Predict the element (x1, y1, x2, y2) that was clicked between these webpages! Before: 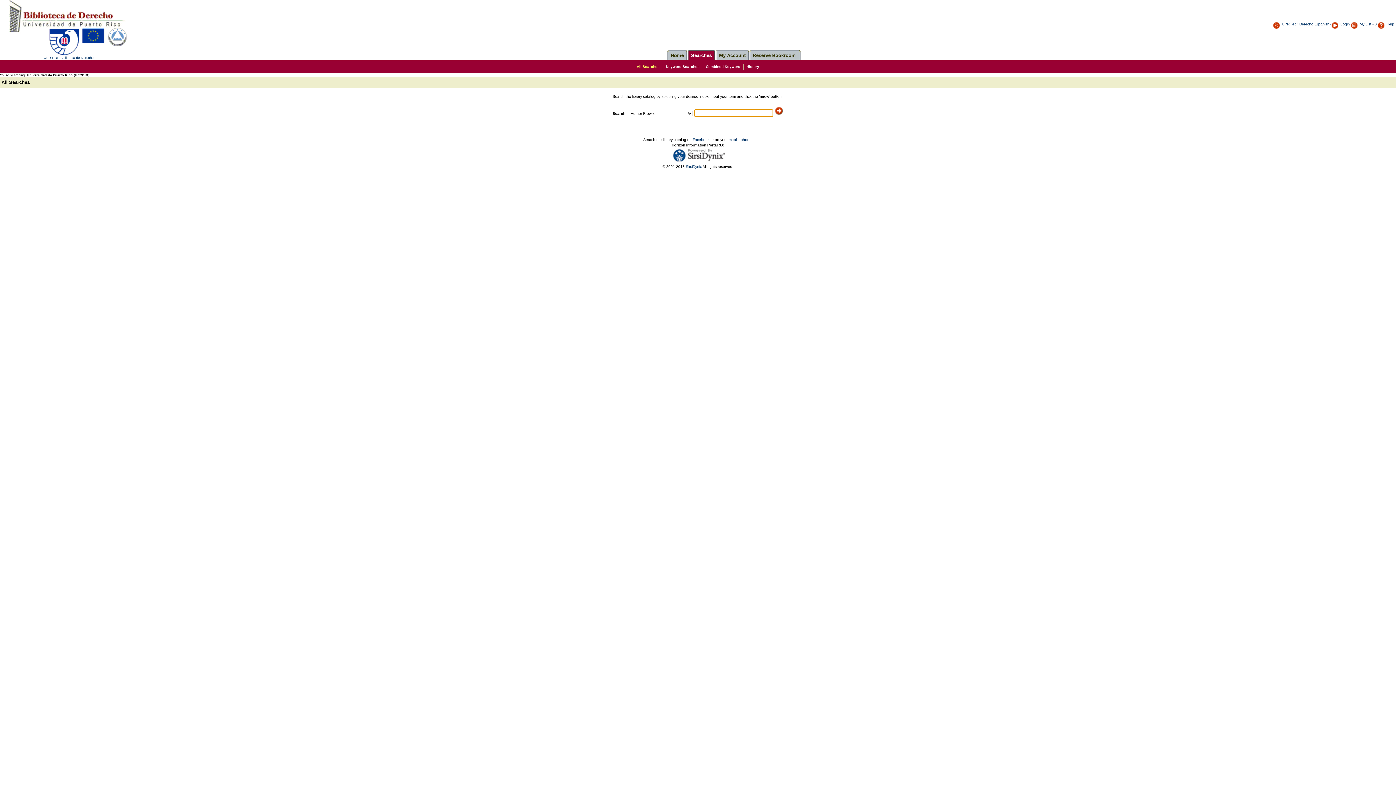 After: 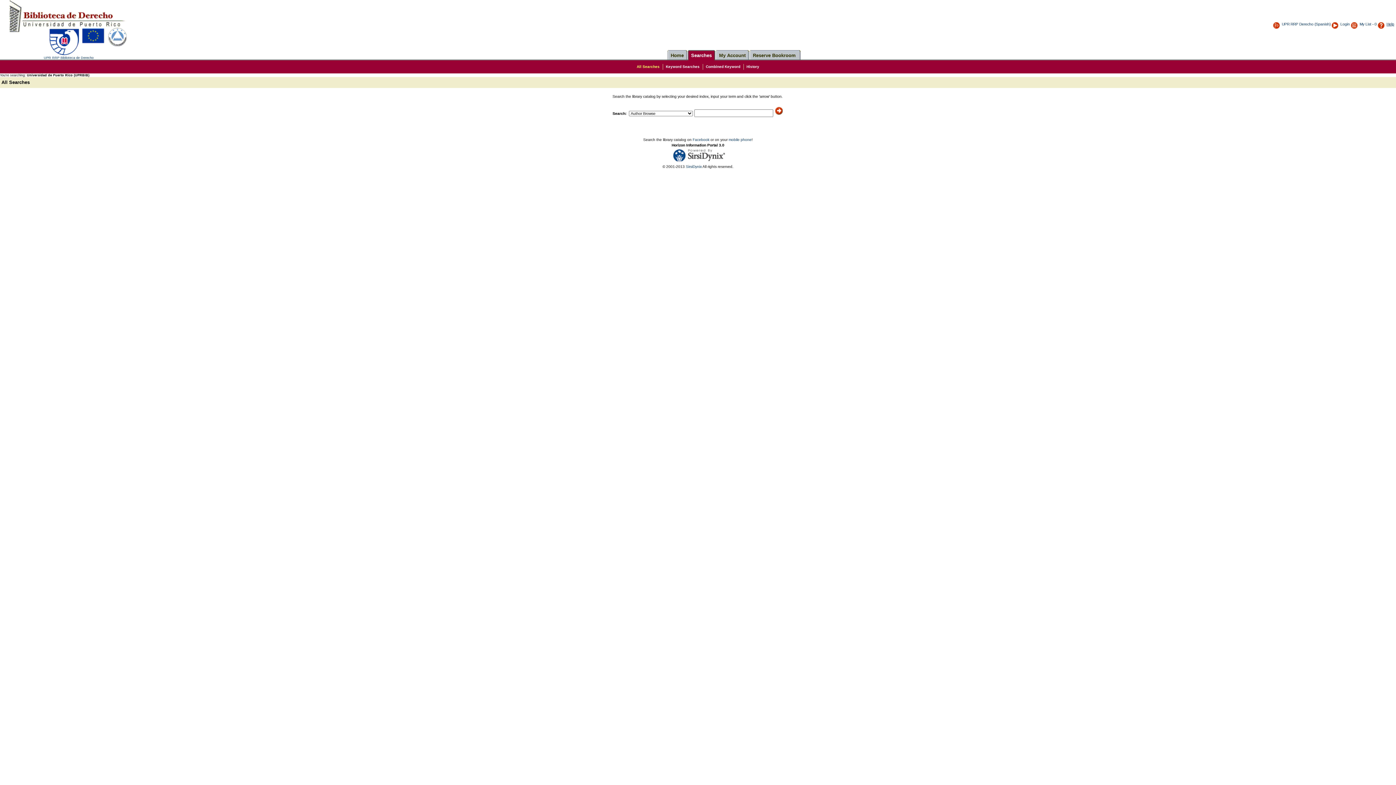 Action: bbox: (1377, 22, 1394, 26) label: Help